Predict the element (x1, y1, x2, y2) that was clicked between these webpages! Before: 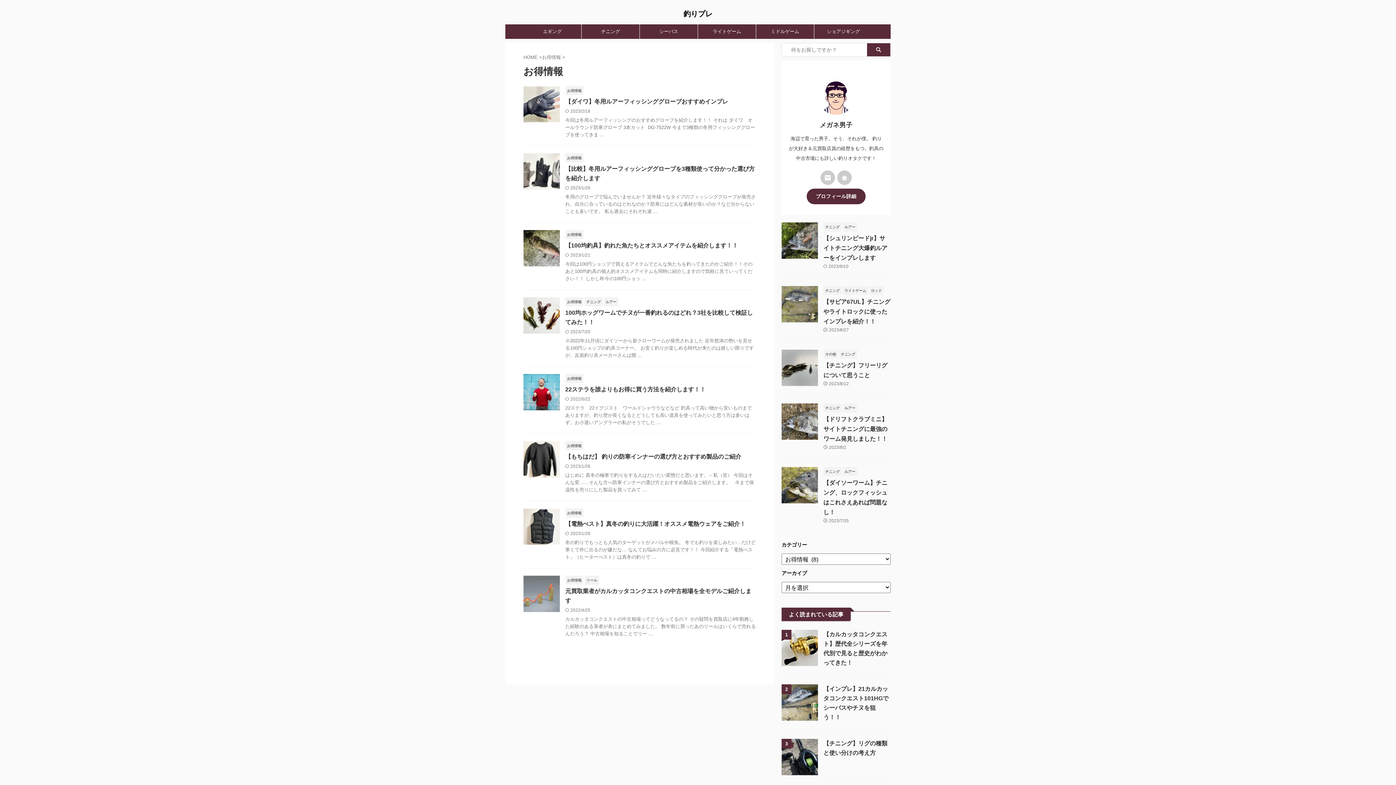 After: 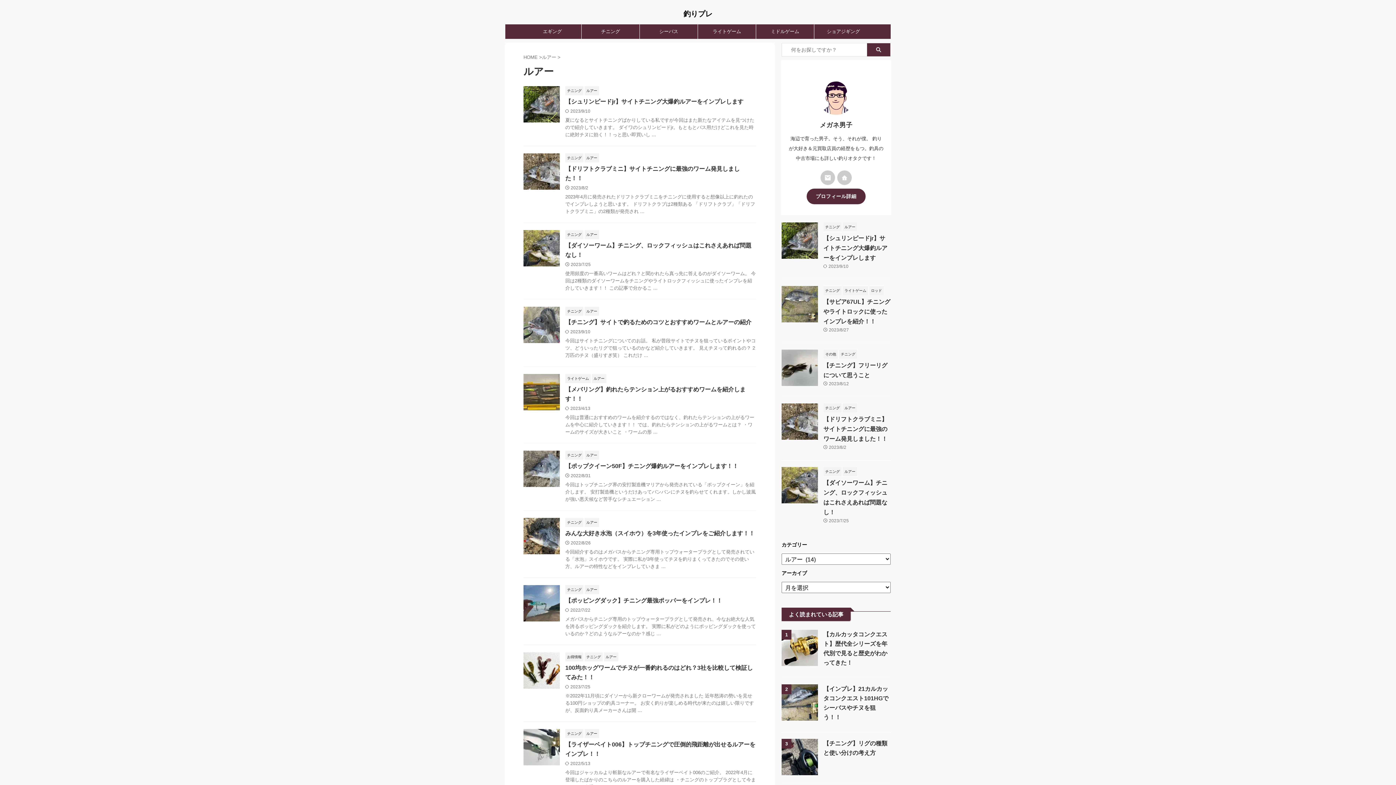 Action: bbox: (842, 469, 857, 474) label: ルアー